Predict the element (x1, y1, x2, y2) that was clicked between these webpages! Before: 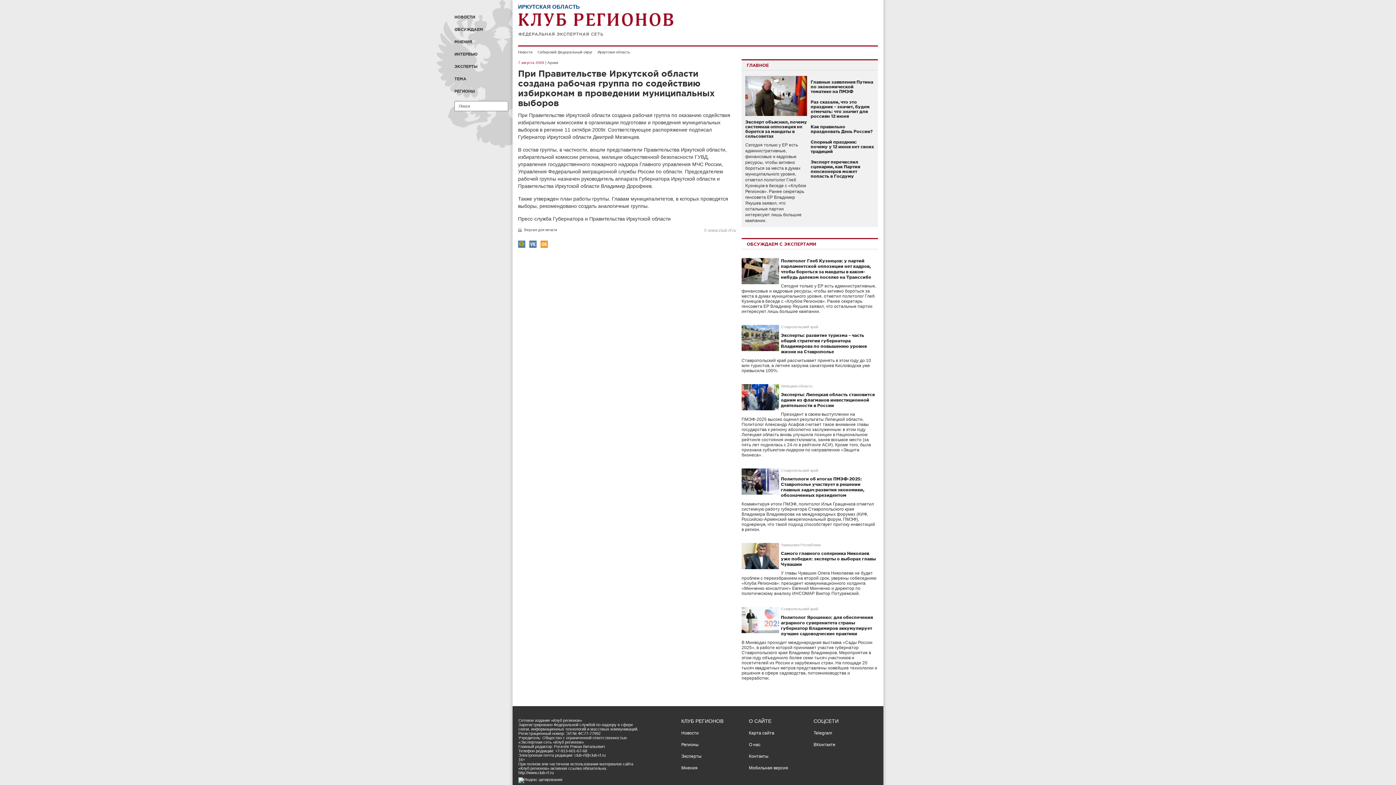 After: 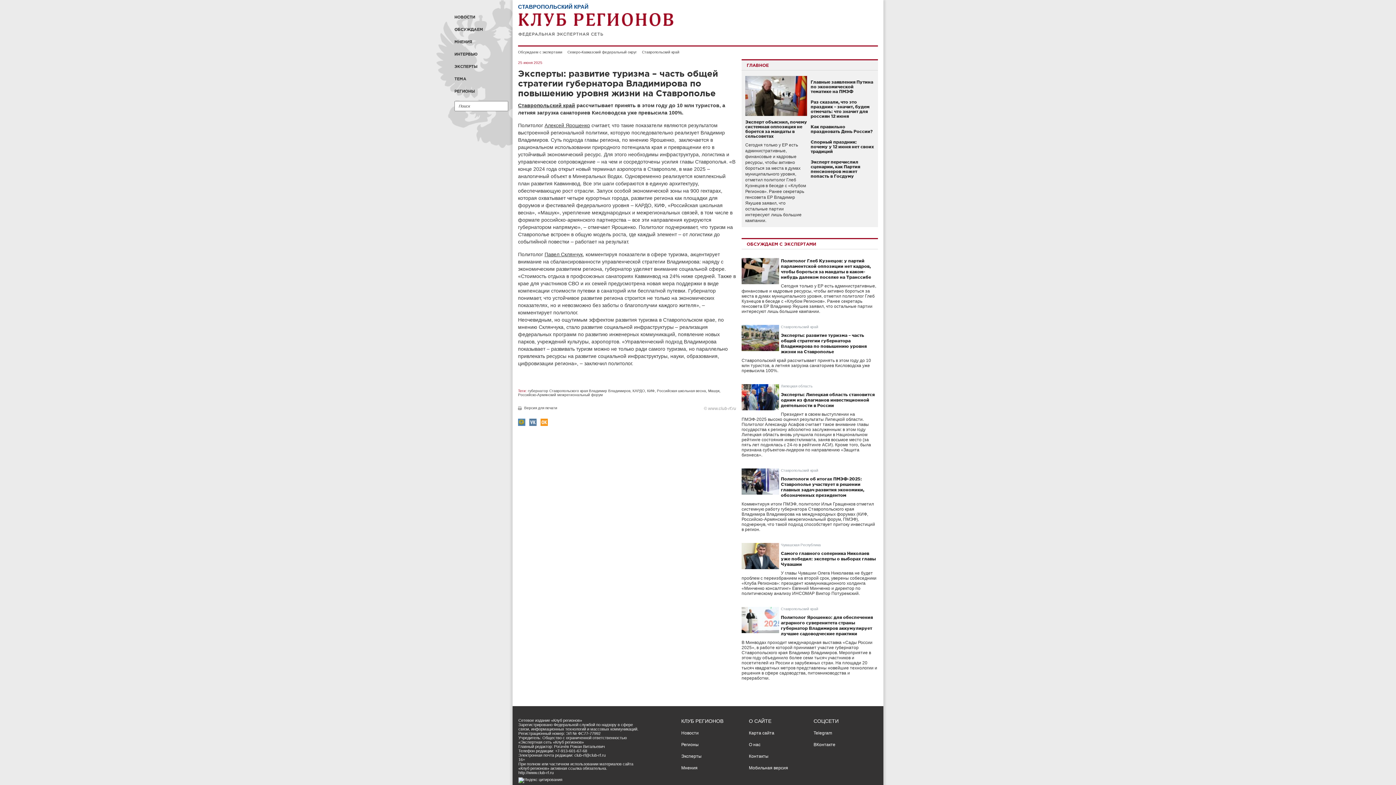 Action: bbox: (741, 358, 871, 373) label: Ставропольский край рассчитывает принять в этом году до 10 млн туристов, а летняя загрузка санаториев Кисловодска уже превысила 100%. 